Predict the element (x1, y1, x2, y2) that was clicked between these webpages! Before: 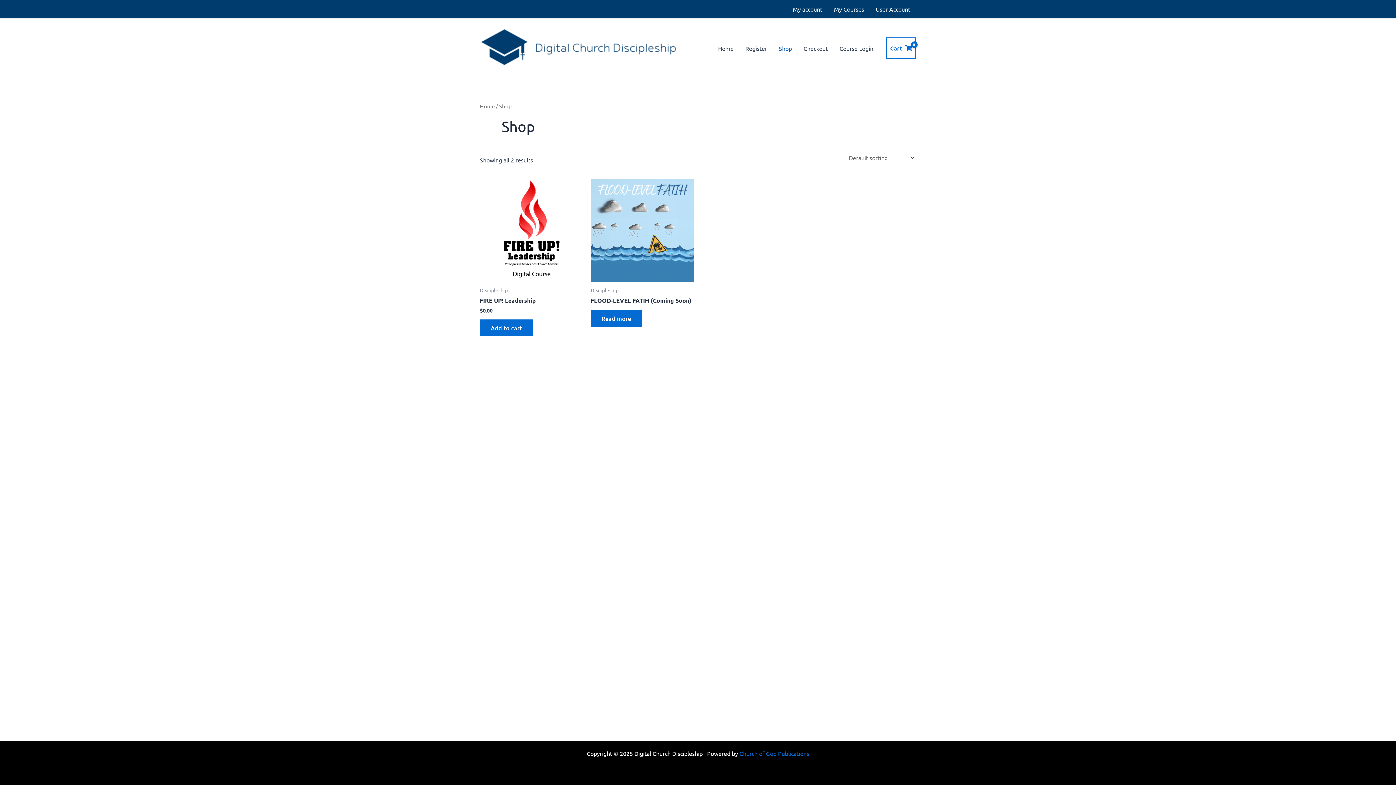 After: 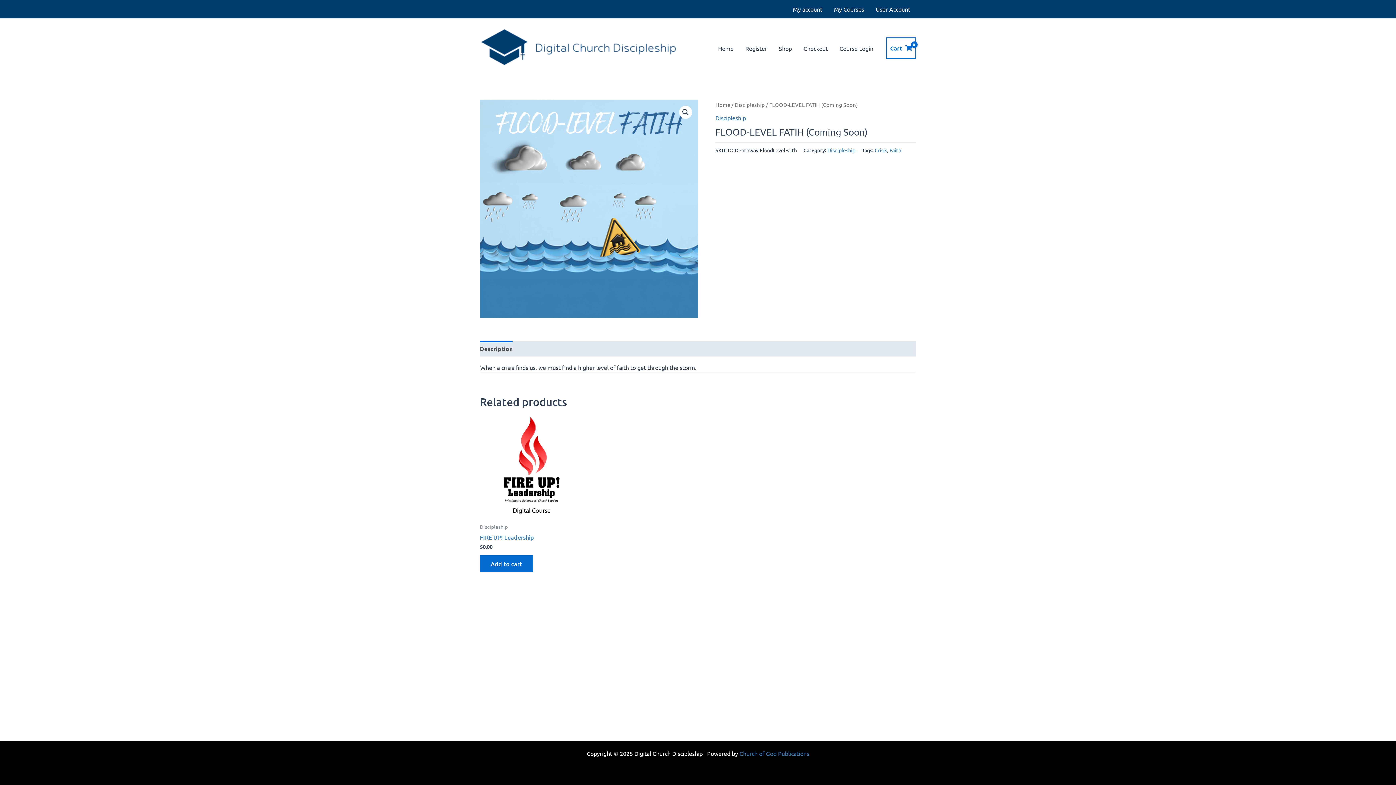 Action: label: Read more about “FLOOD-LEVEL FATIH (Coming Soon)” bbox: (590, 310, 642, 327)